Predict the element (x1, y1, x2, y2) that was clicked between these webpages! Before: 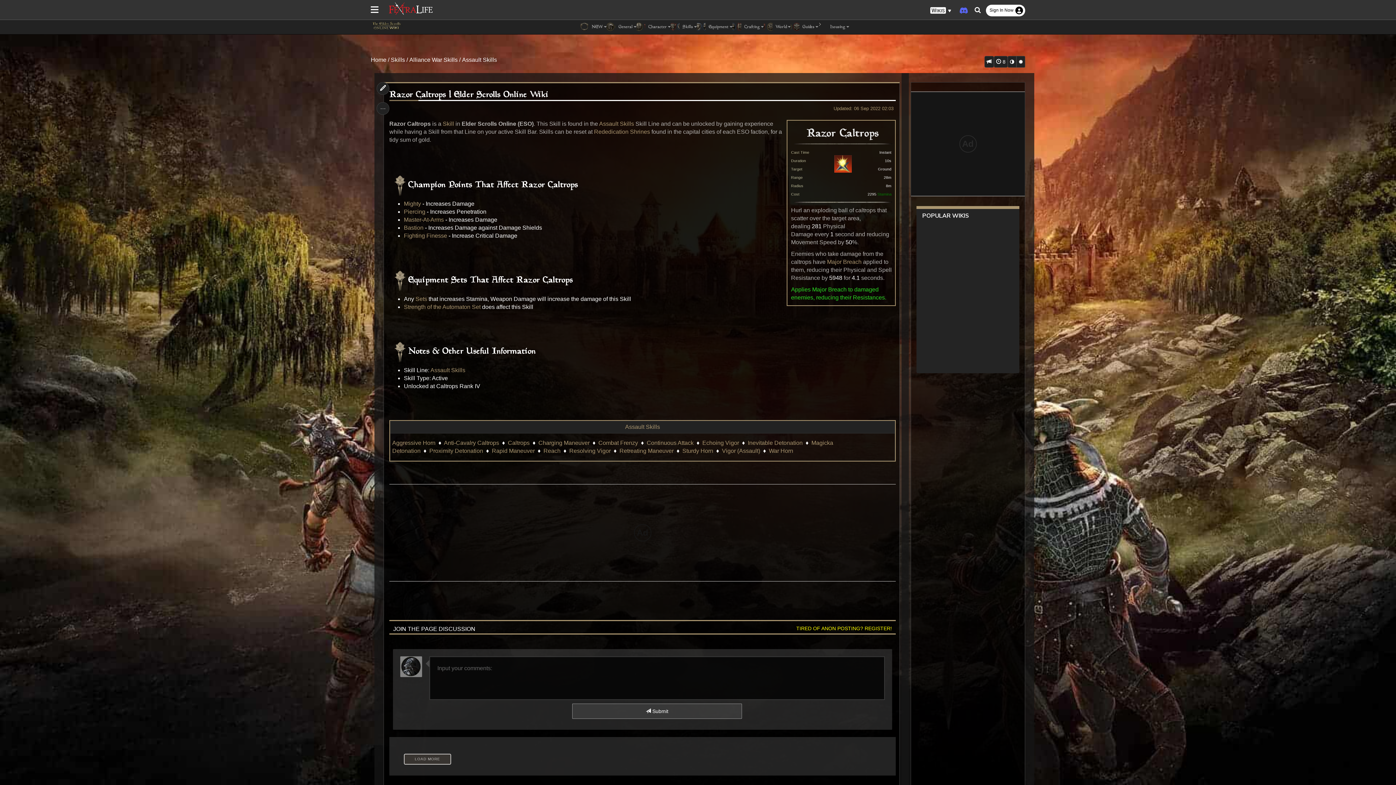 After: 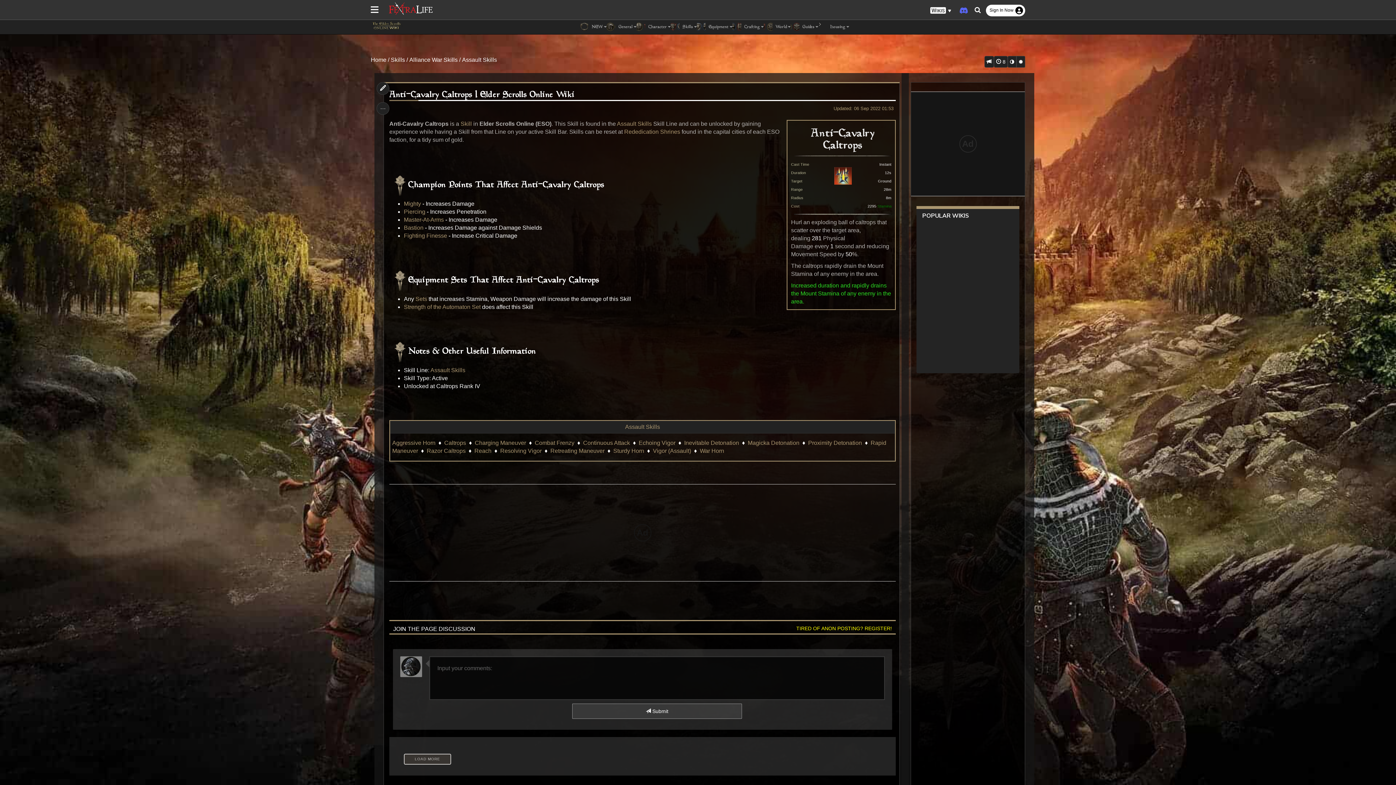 Action: bbox: (444, 440, 499, 446) label: Anti-Cavalry Caltrops